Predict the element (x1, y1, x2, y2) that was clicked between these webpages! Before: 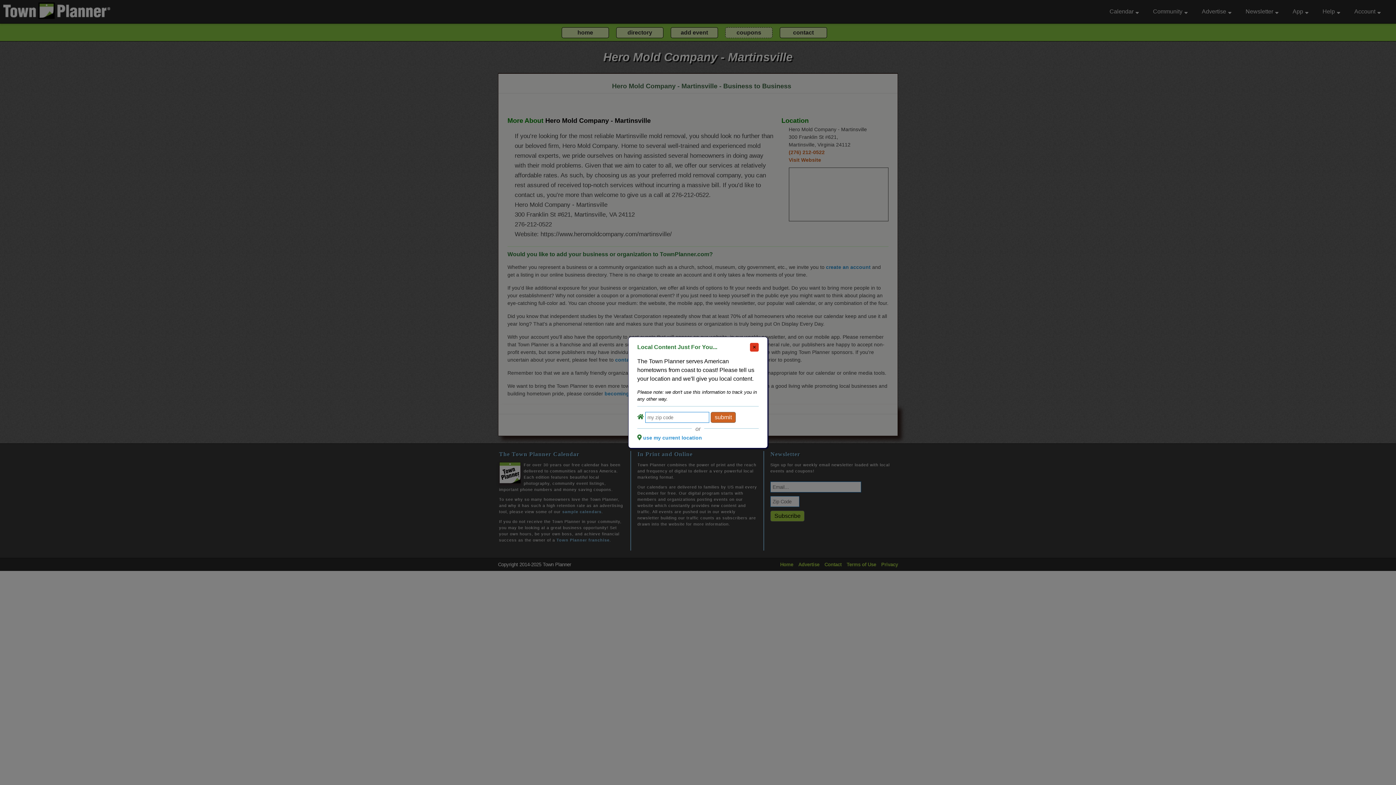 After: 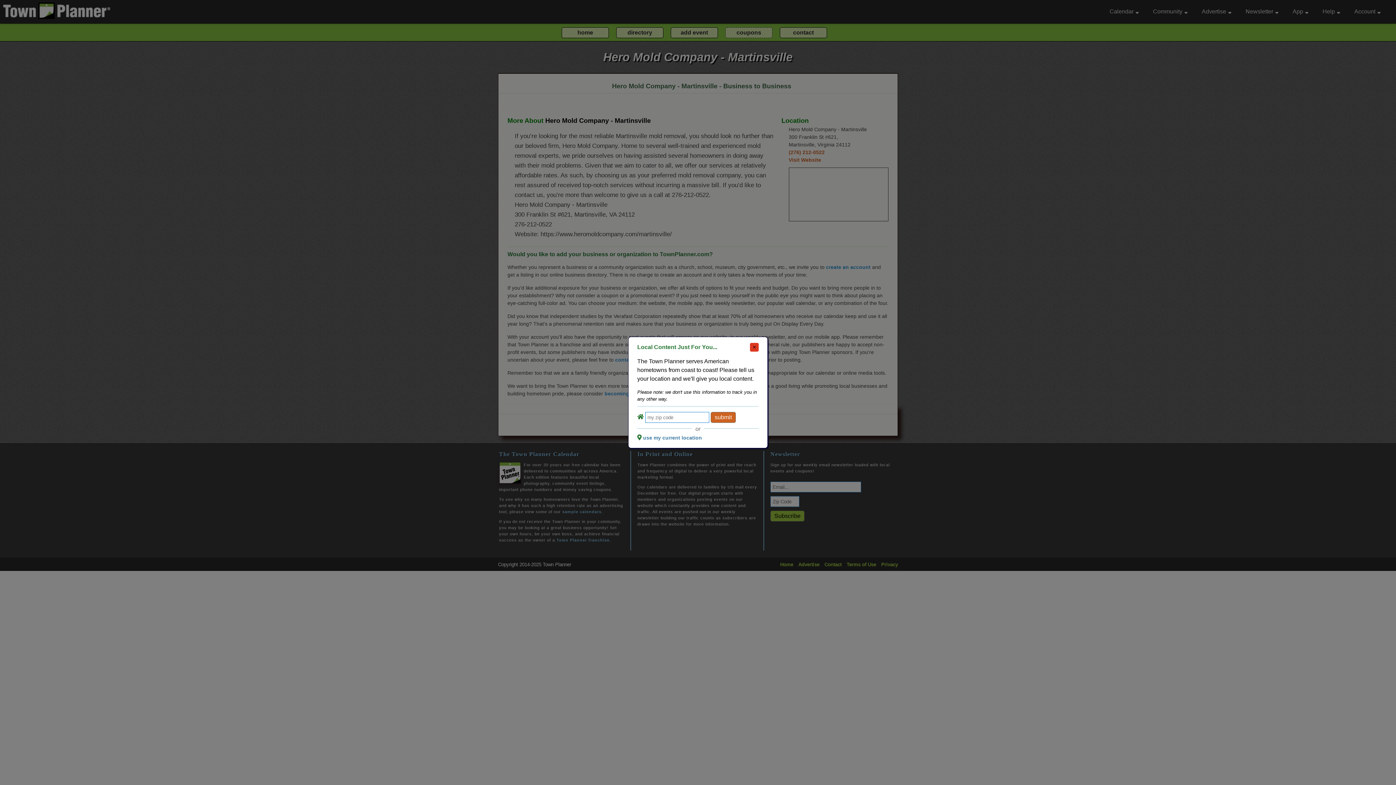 Action: label: use my current location bbox: (643, 435, 702, 440)